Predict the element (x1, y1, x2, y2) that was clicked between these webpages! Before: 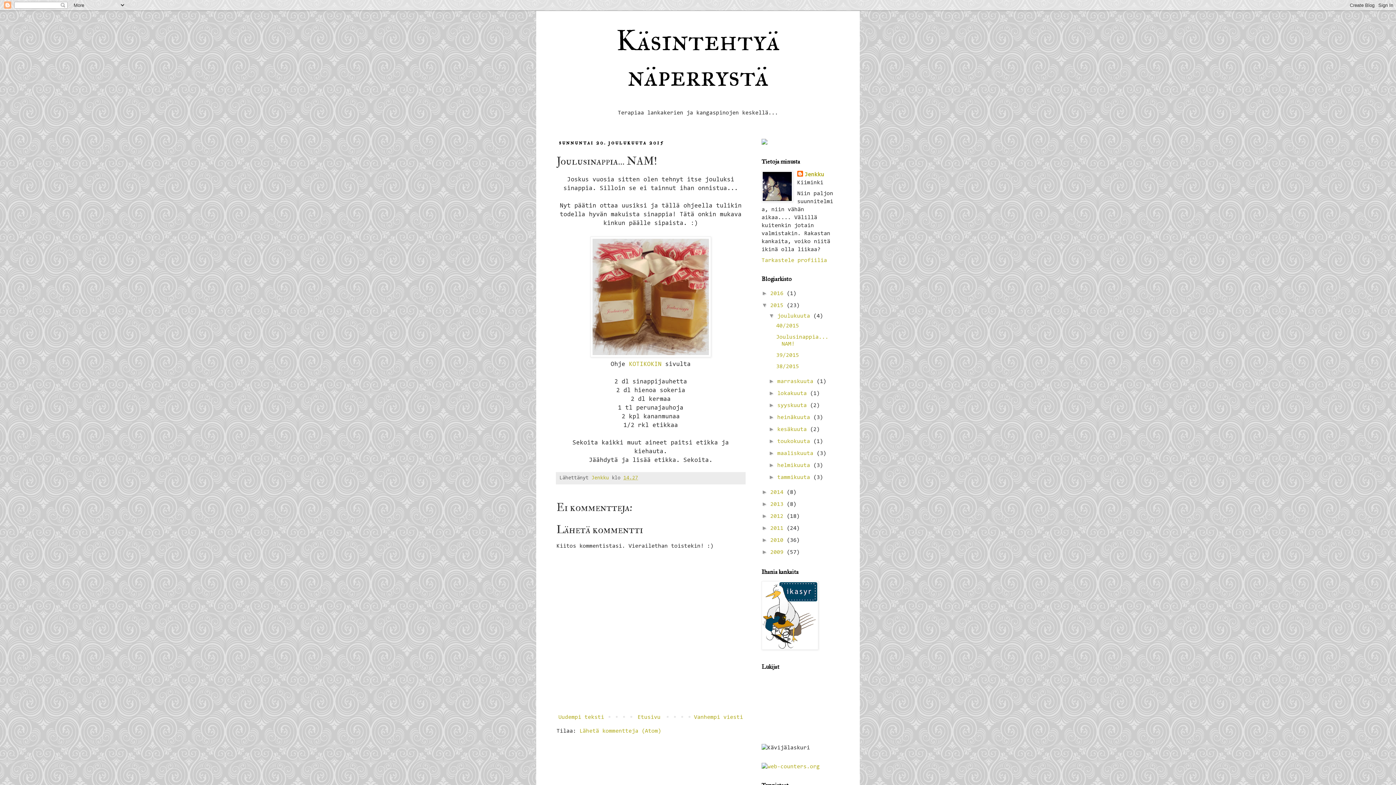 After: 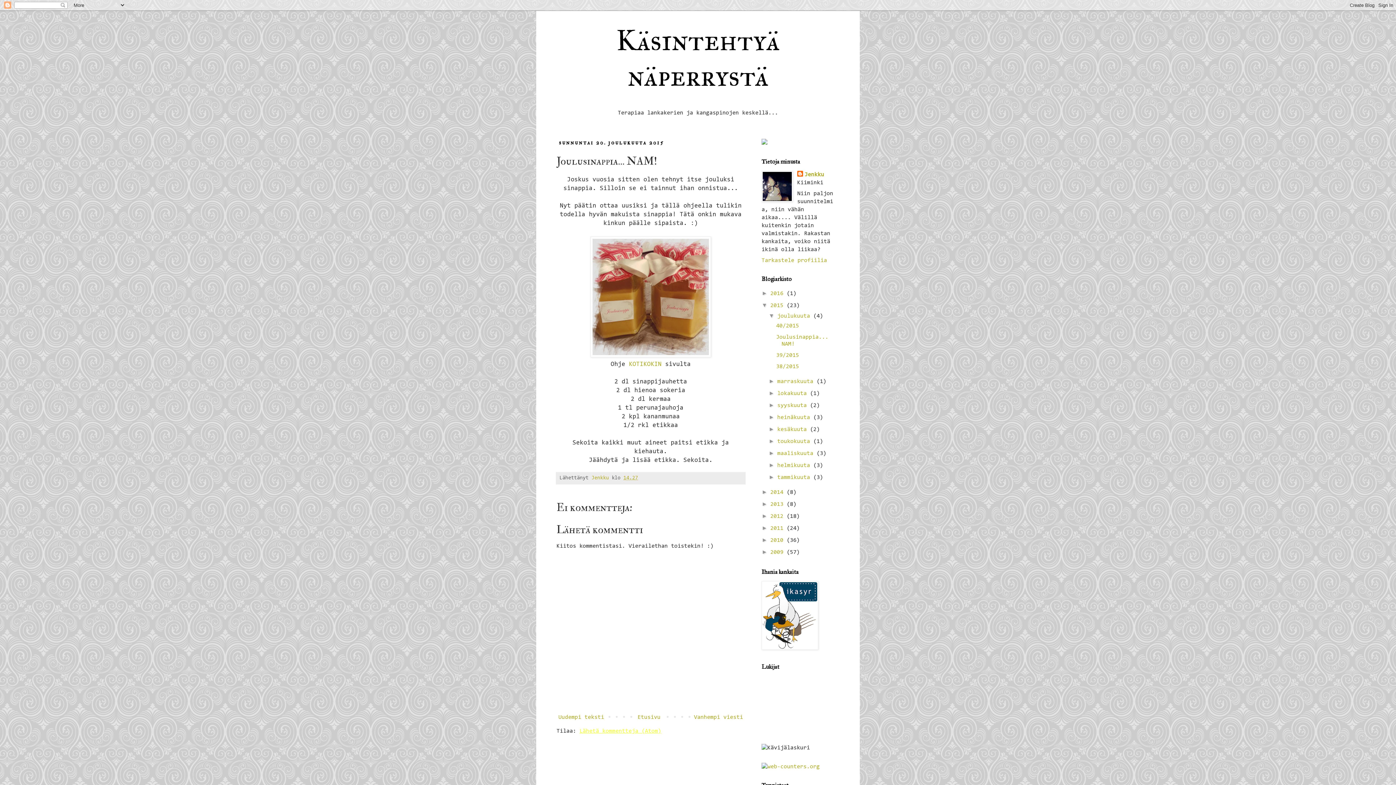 Action: label: Lähetä kommentteja (Atom) bbox: (579, 728, 661, 734)